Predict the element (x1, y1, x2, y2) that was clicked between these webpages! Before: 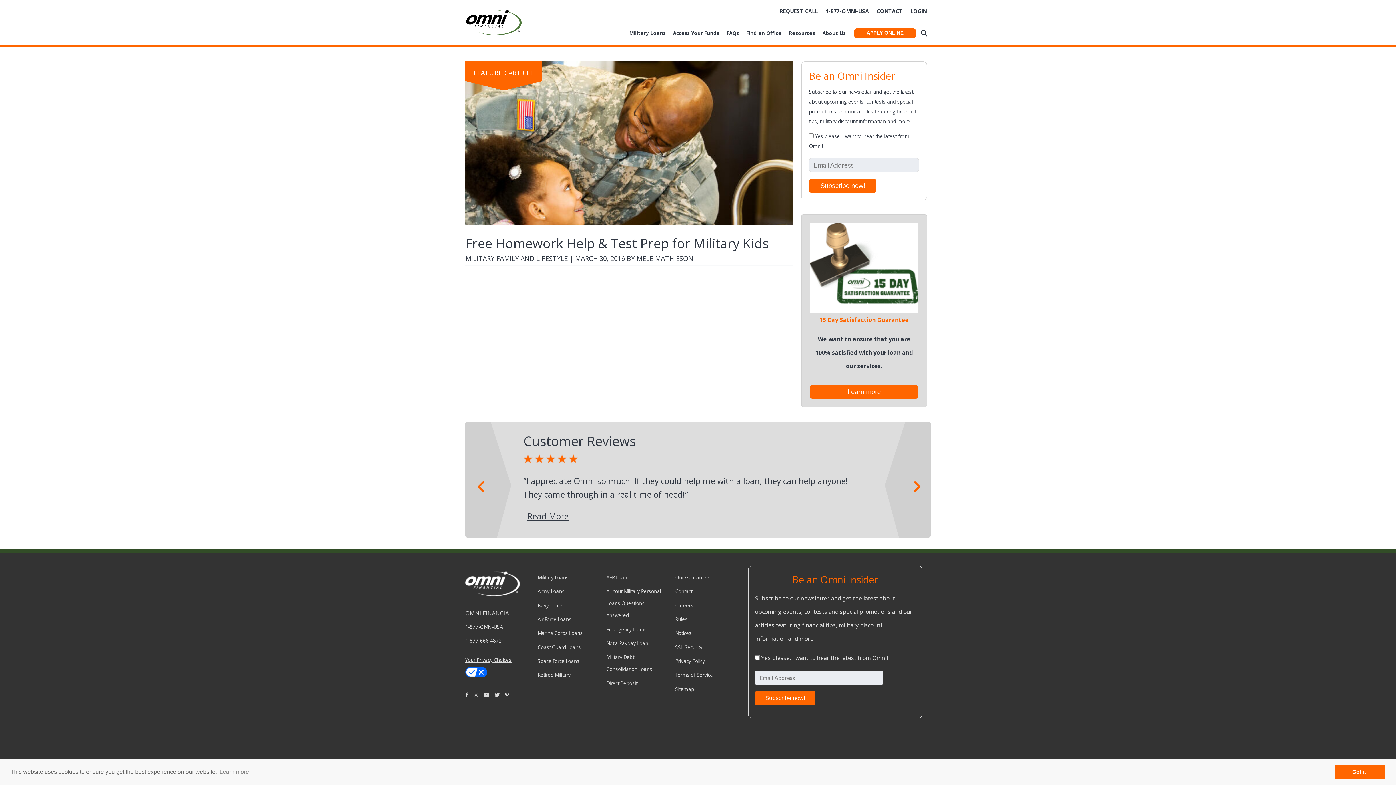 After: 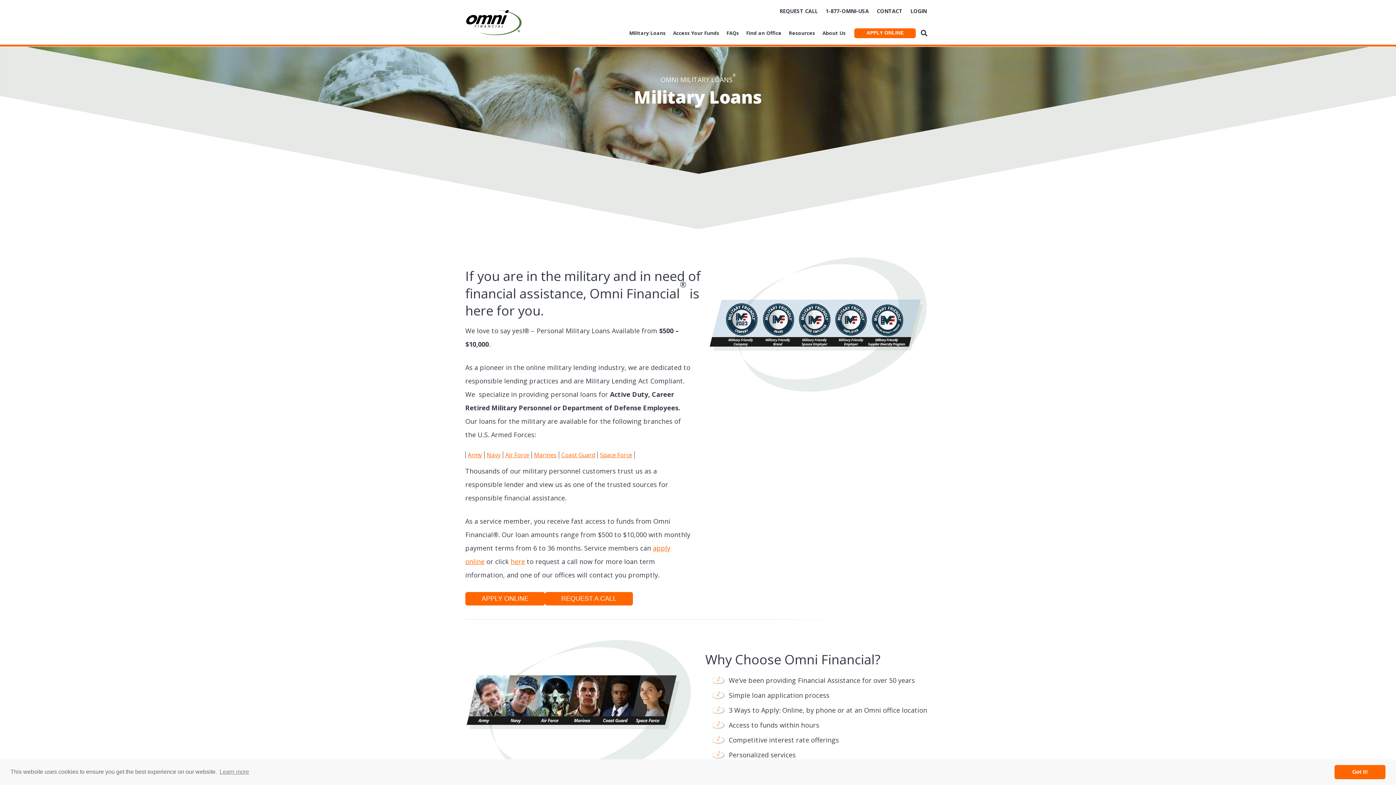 Action: bbox: (465, 8, 531, 35)